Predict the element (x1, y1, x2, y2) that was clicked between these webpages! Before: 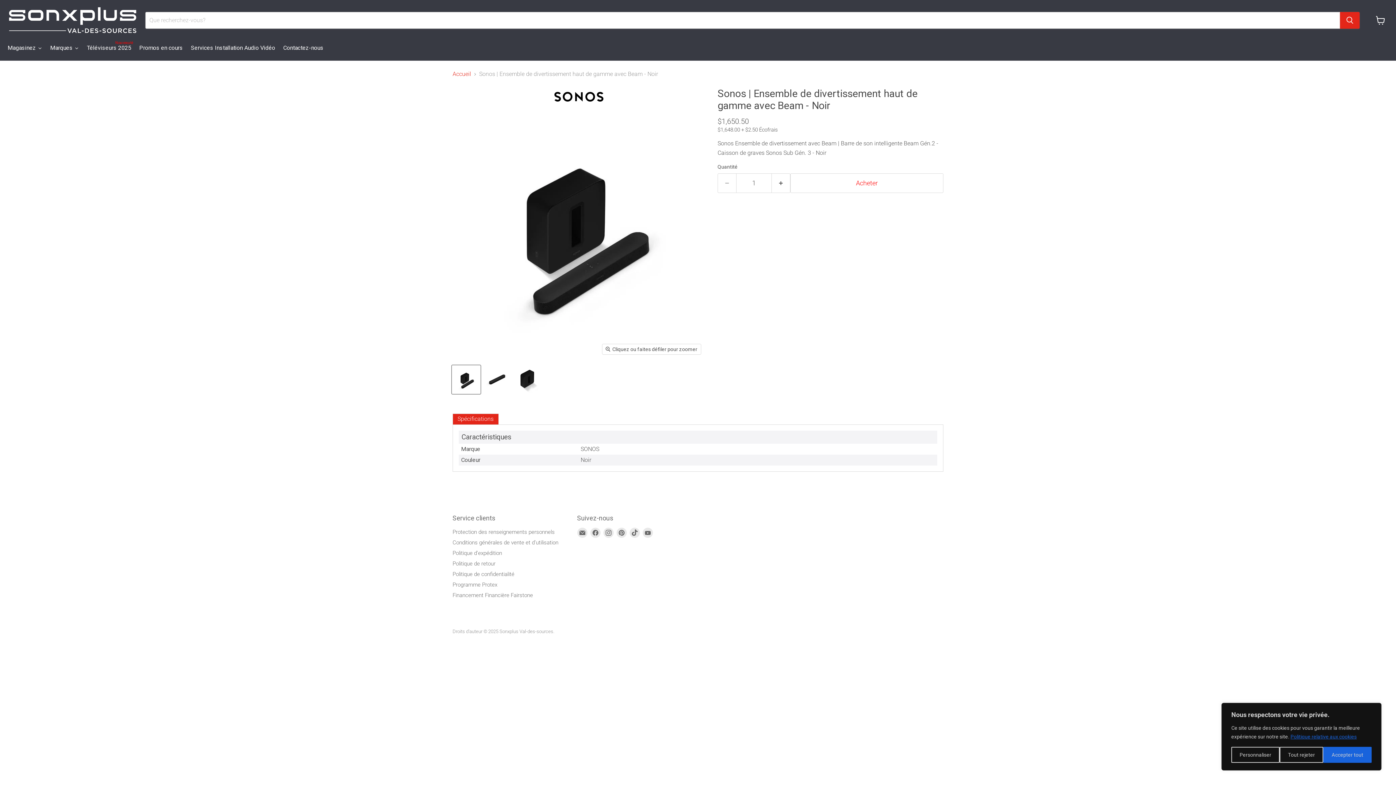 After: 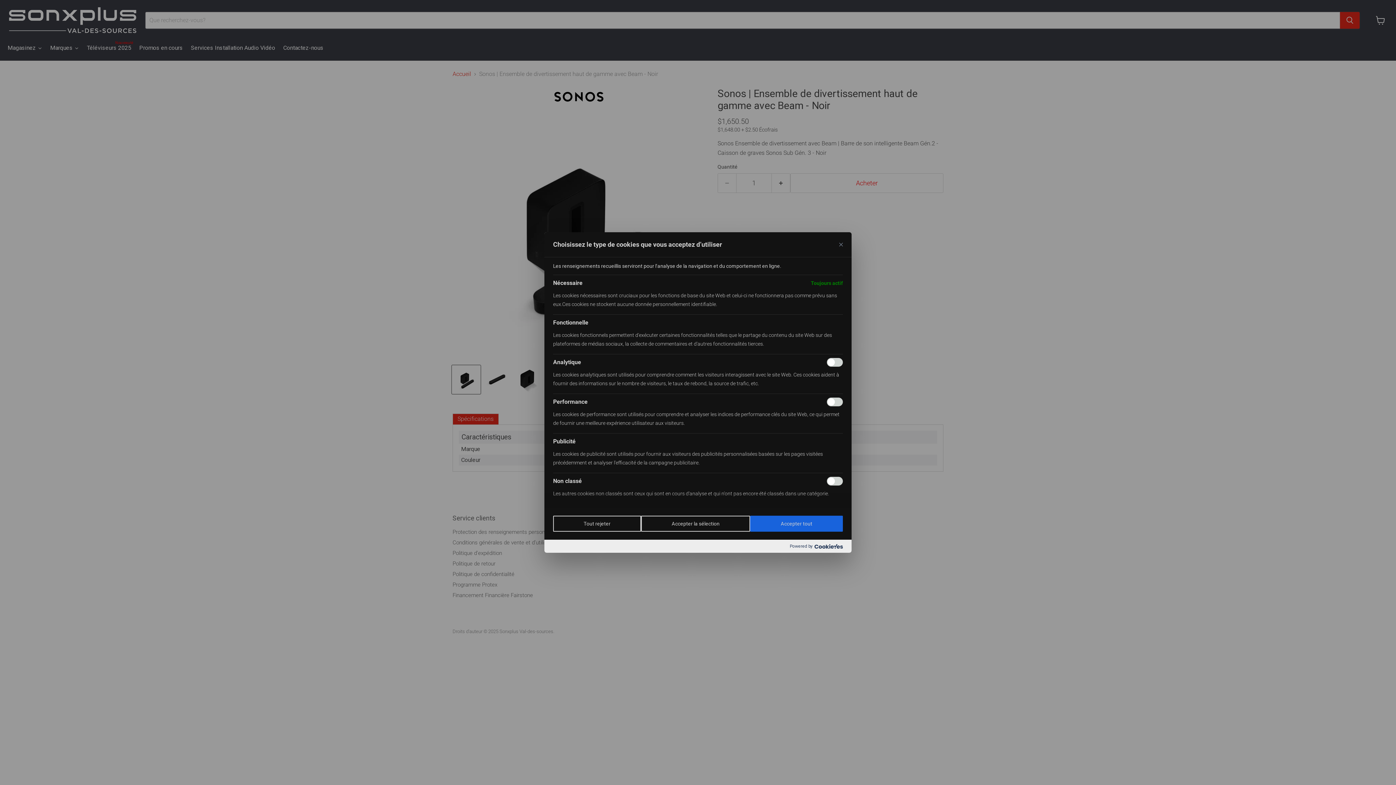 Action: label: Personnaliser bbox: (1231, 747, 1280, 763)